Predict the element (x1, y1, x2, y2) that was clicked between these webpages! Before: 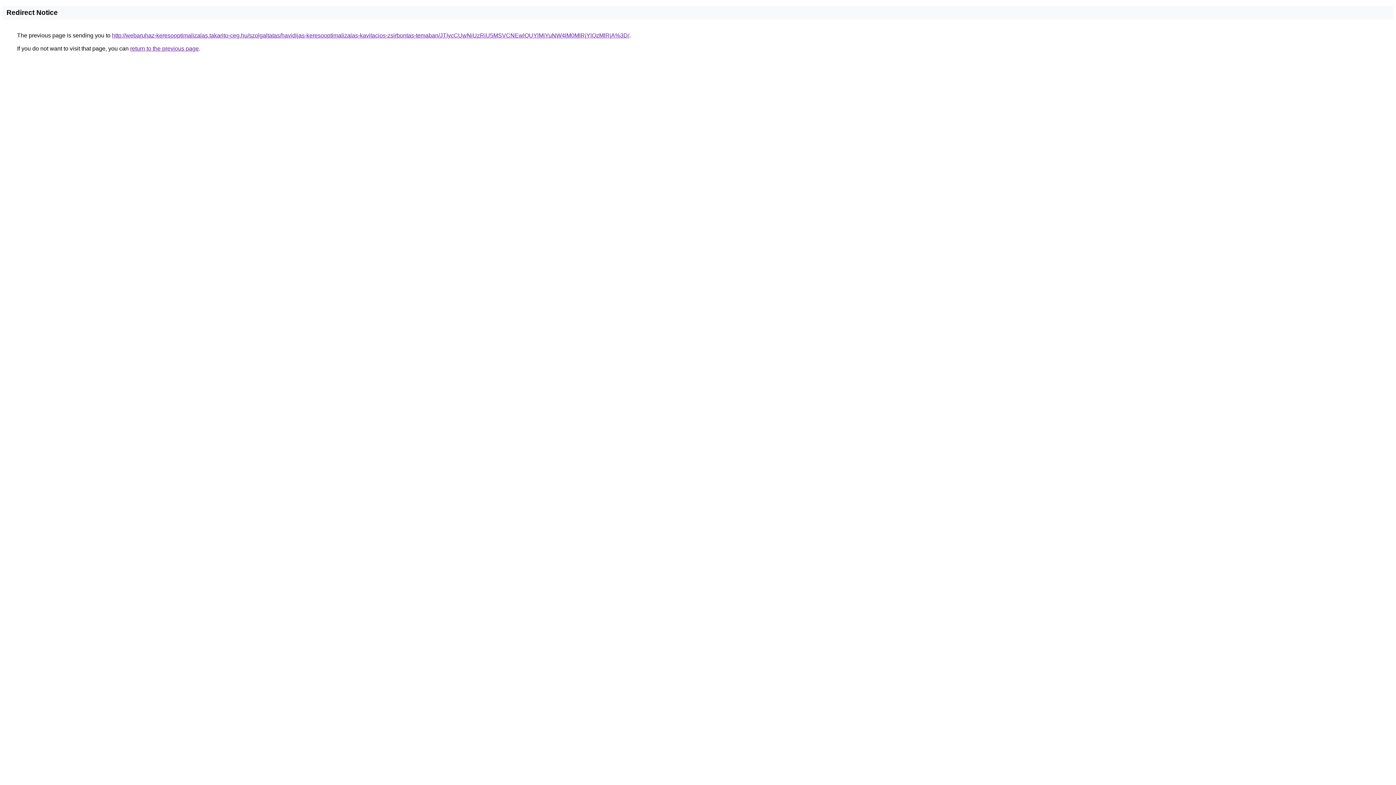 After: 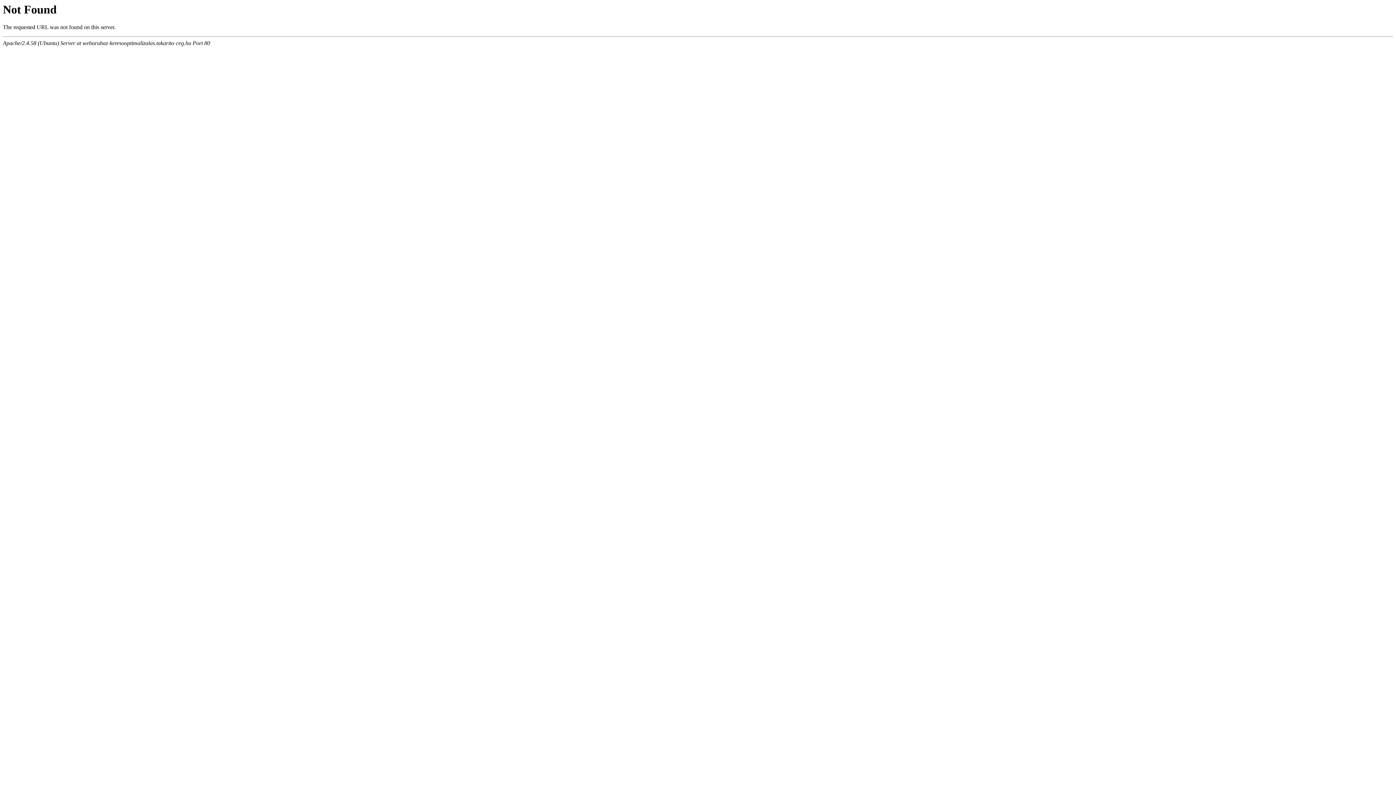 Action: bbox: (112, 32, 629, 38) label: http://webaruhaz-keresooptimalizalas.takarito-ceg.hu/szolgaltatas/havidijas-keresooptimalizalas-kavitacios-zsirbontas-temaban/JTIycCUwNiUzRiU5MSVCNEwlQUYlMjYuNW4lM0MlRjYlQzMlRjA%3D/